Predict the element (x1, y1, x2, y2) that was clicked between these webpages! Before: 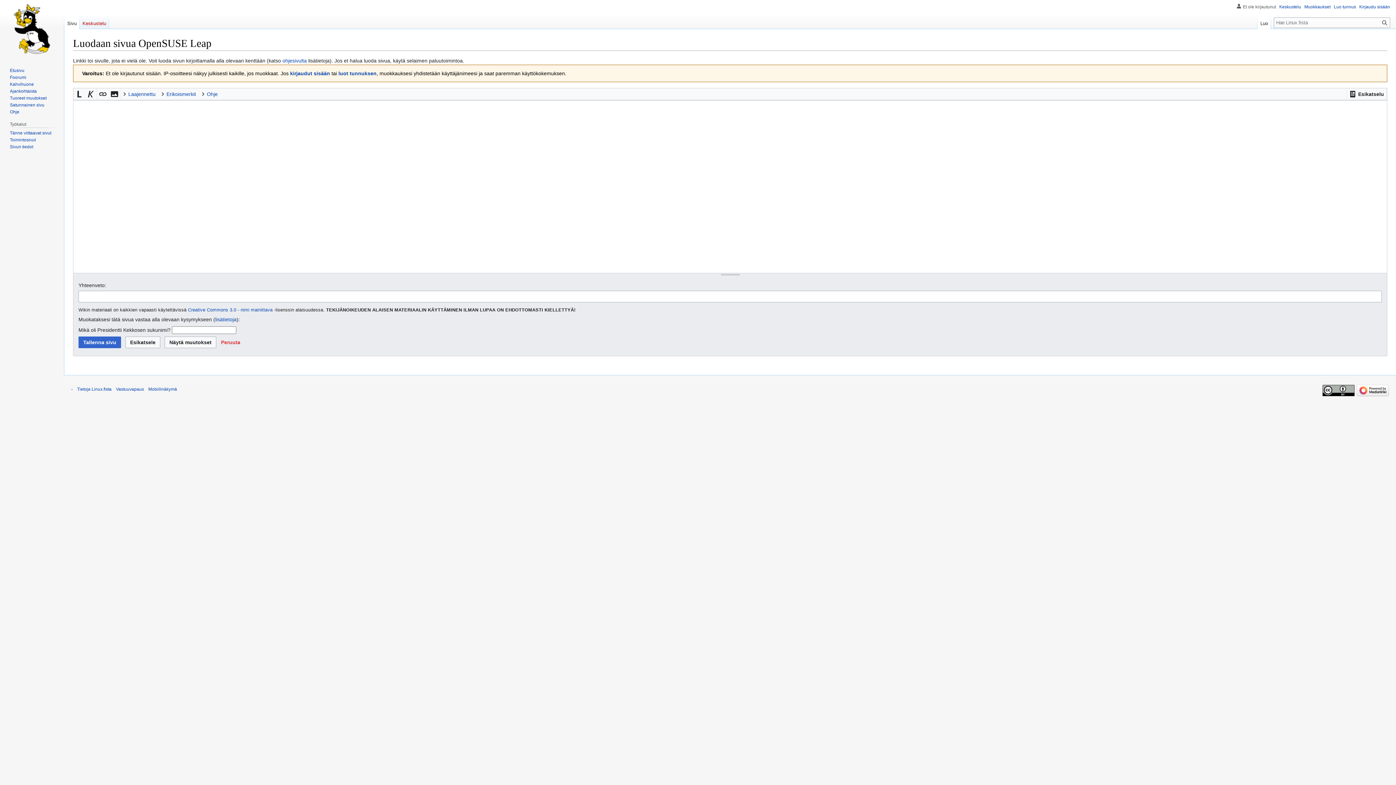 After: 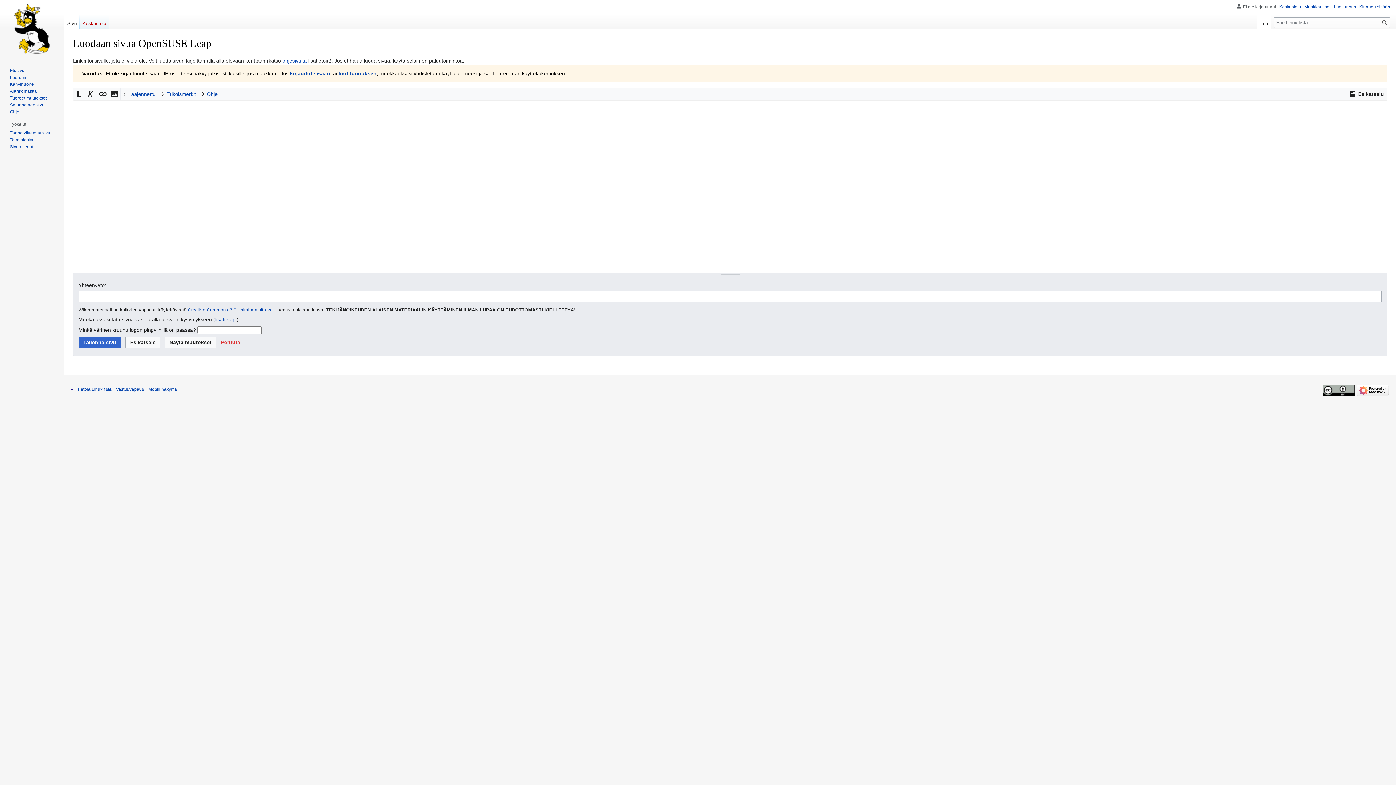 Action: bbox: (1257, 14, 1271, 29) label: Luo